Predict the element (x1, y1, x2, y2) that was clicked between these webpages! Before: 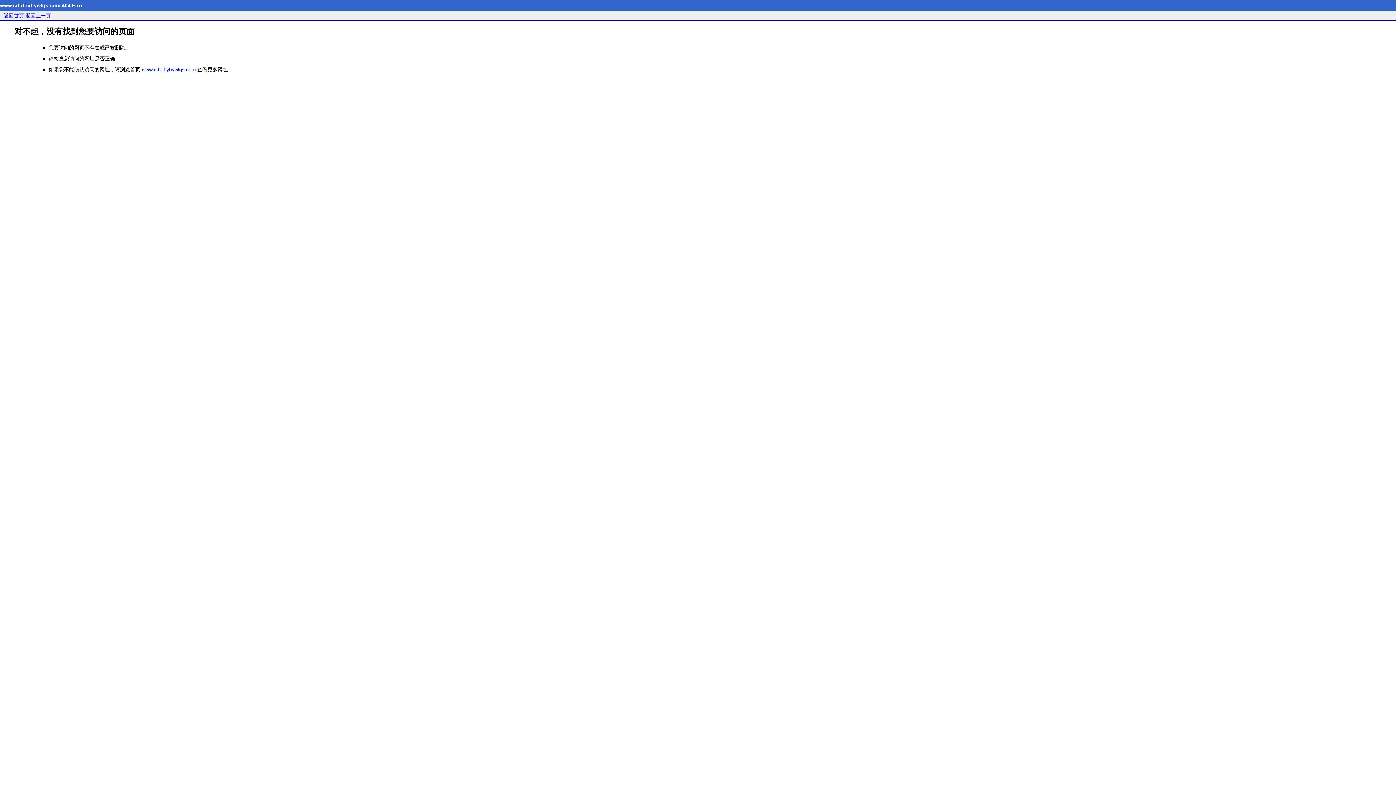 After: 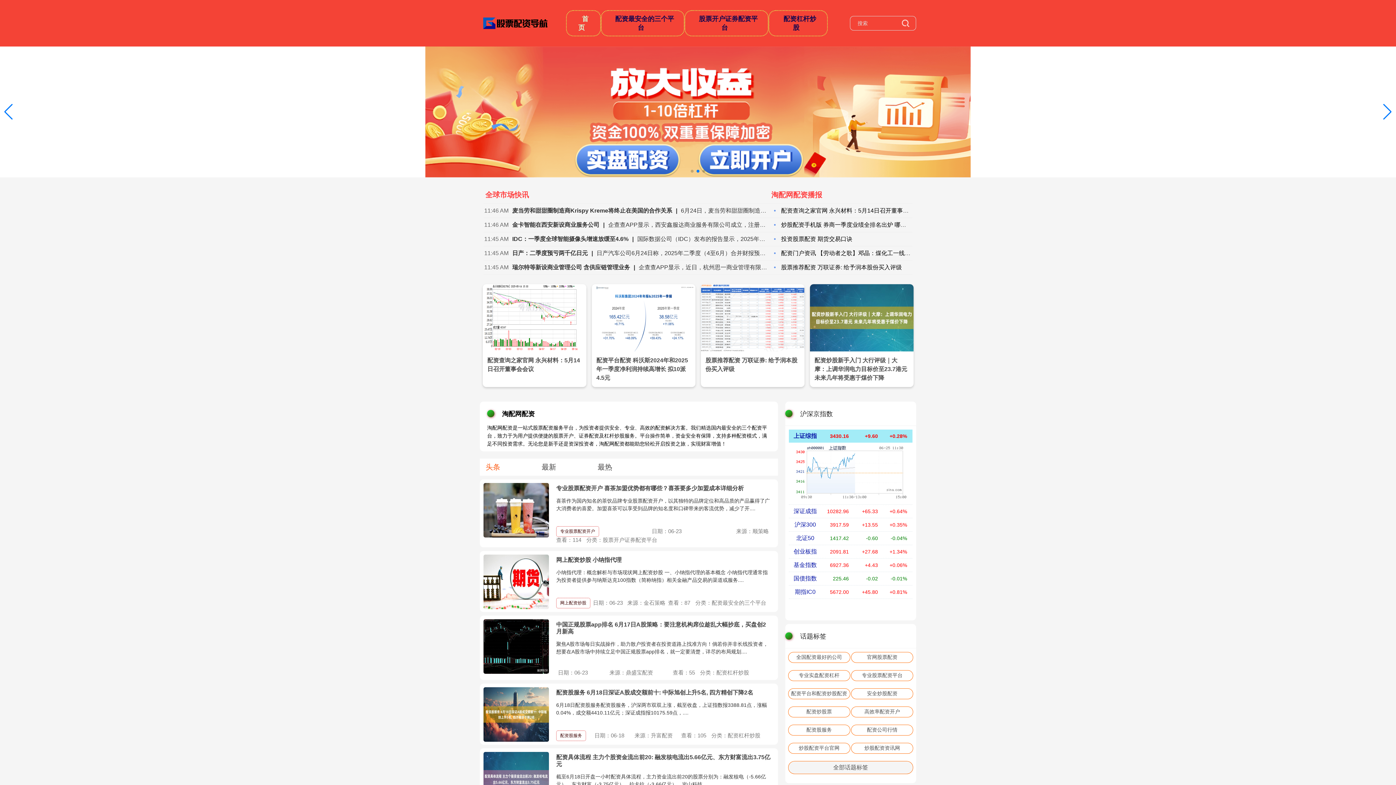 Action: label: 返回首页 bbox: (3, 12, 24, 18)